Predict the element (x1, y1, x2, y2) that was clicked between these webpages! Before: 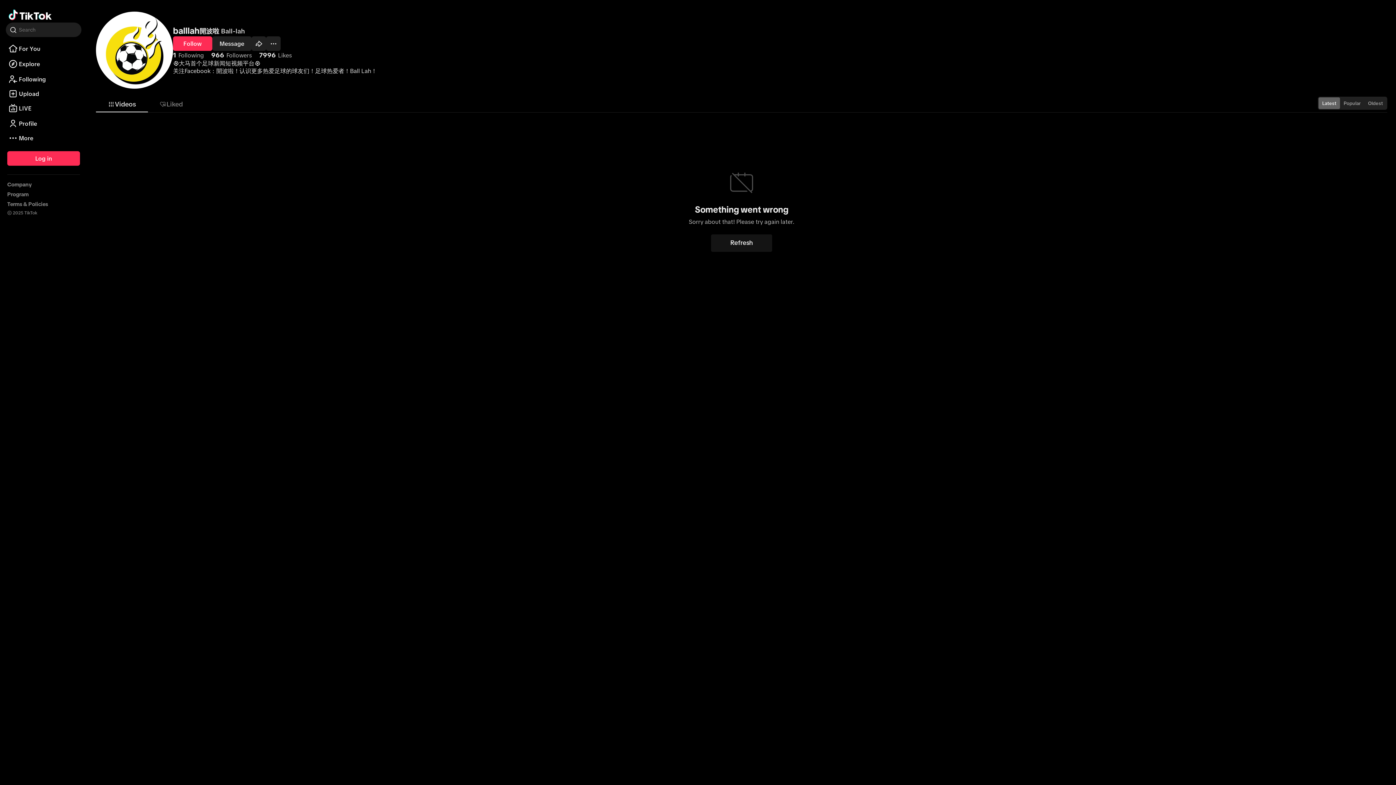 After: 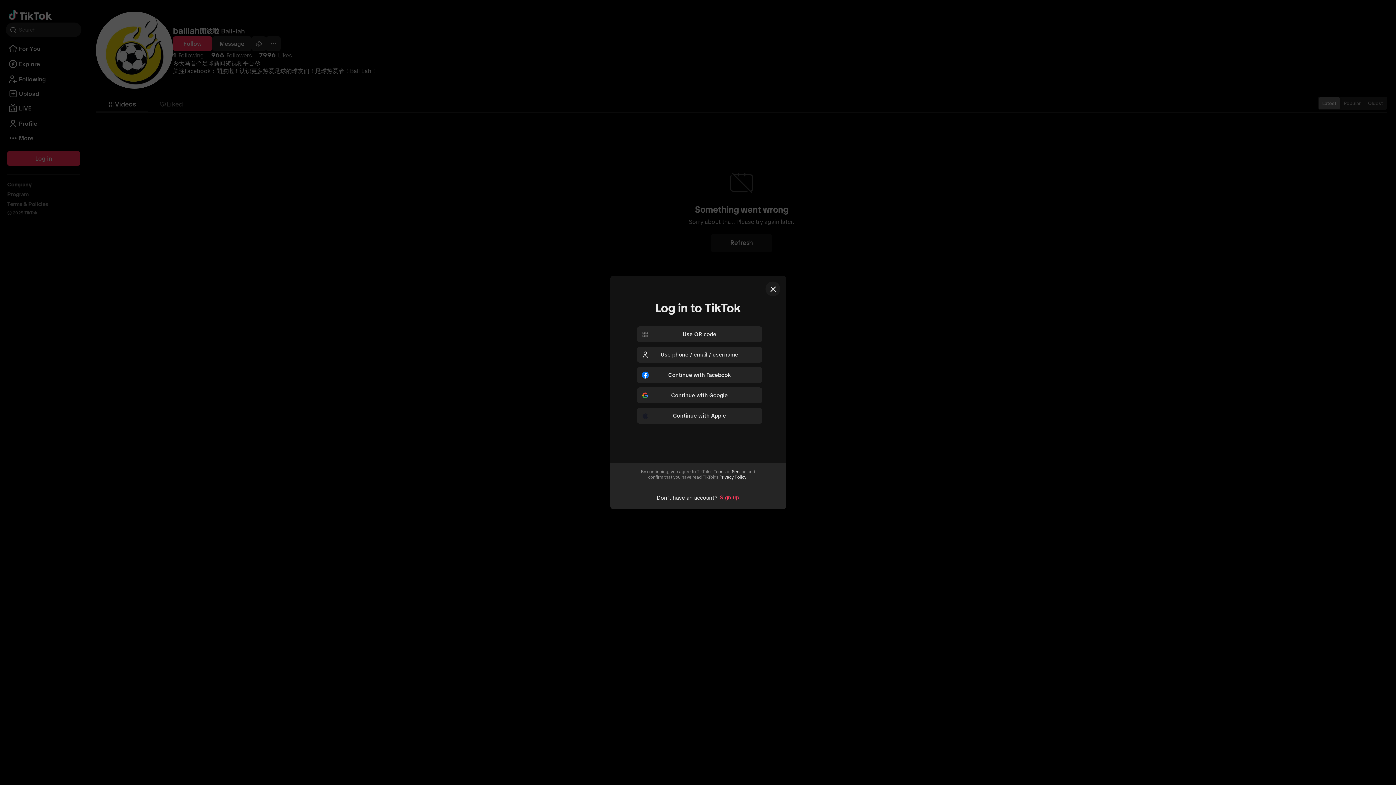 Action: label: Message bbox: (212, 36, 251, 50)